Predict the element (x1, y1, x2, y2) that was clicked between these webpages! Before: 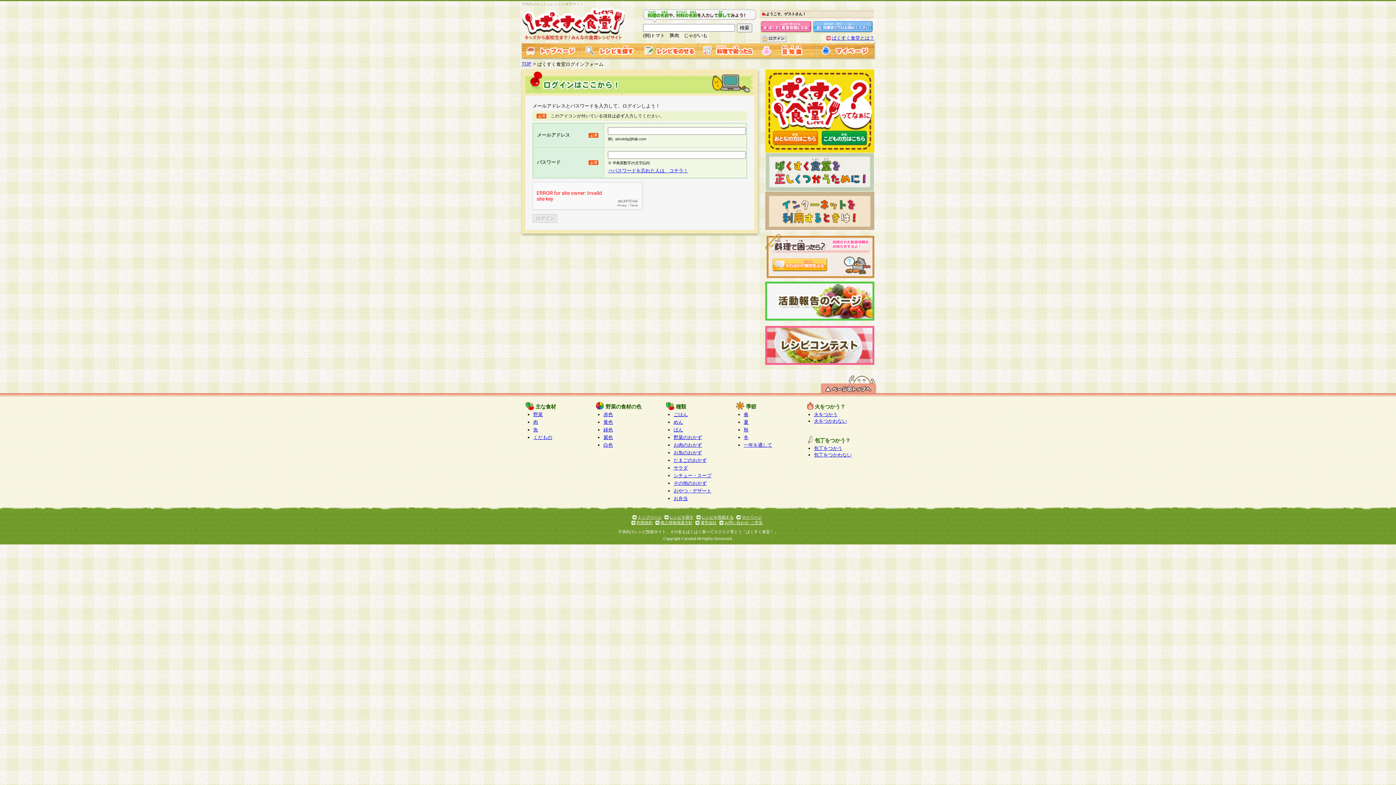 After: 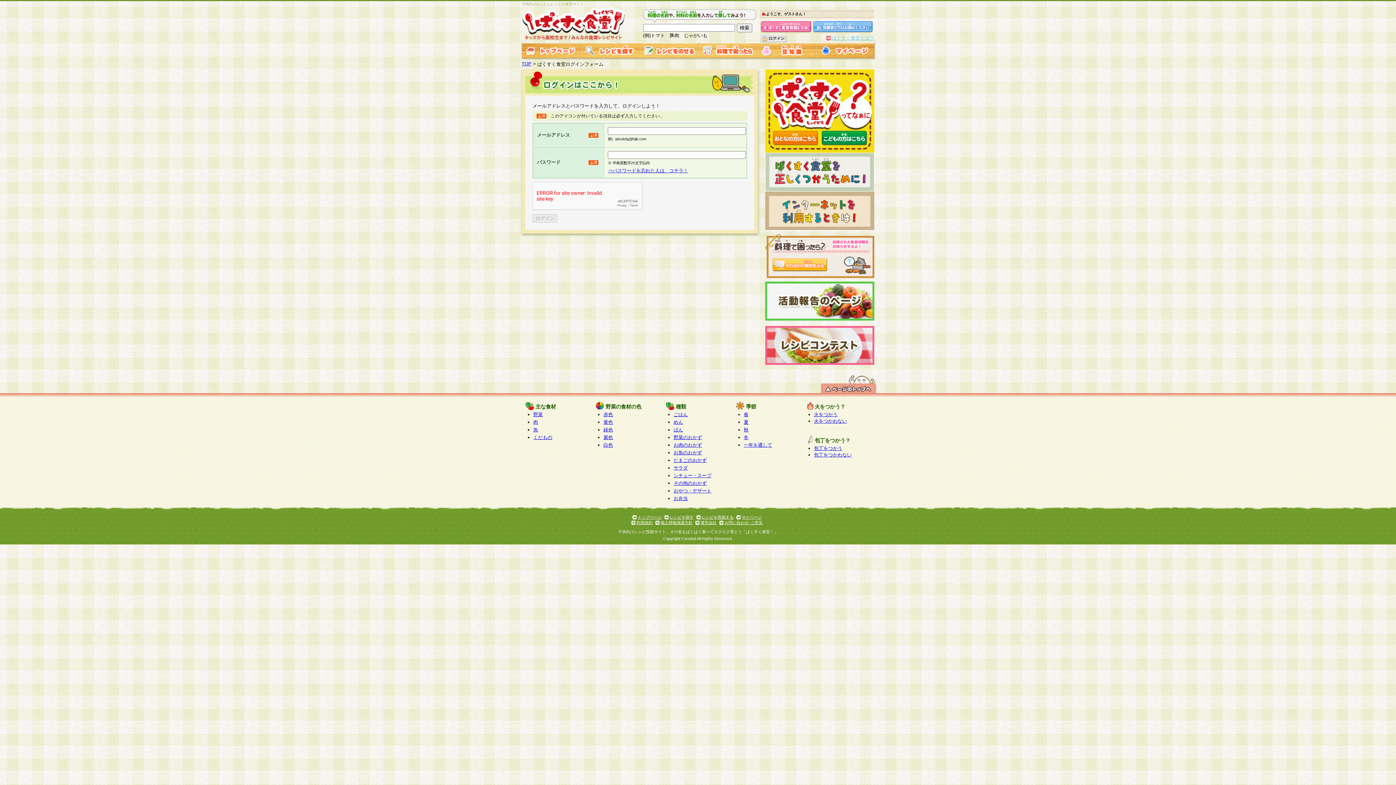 Action: bbox: (832, 35, 874, 40) label: ぱくすく食堂とは？